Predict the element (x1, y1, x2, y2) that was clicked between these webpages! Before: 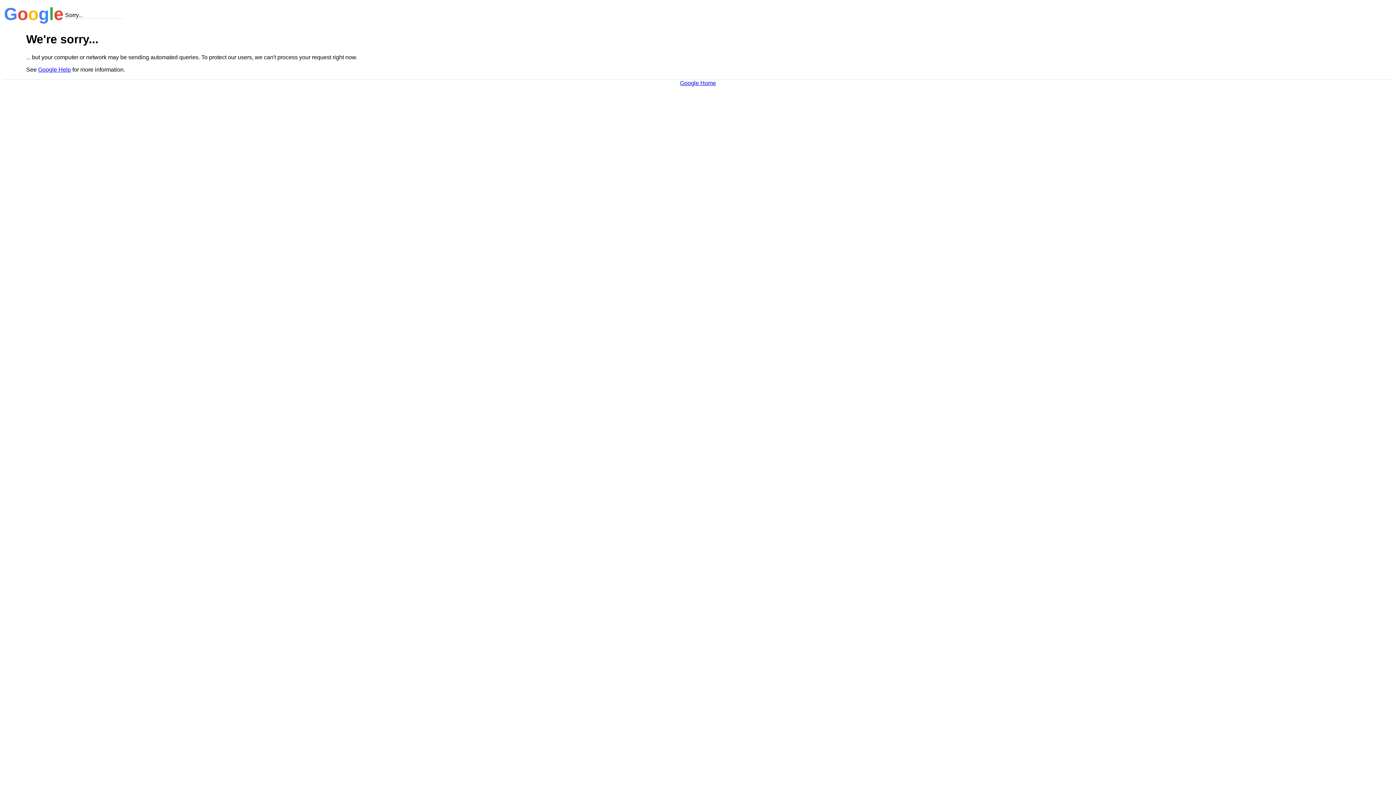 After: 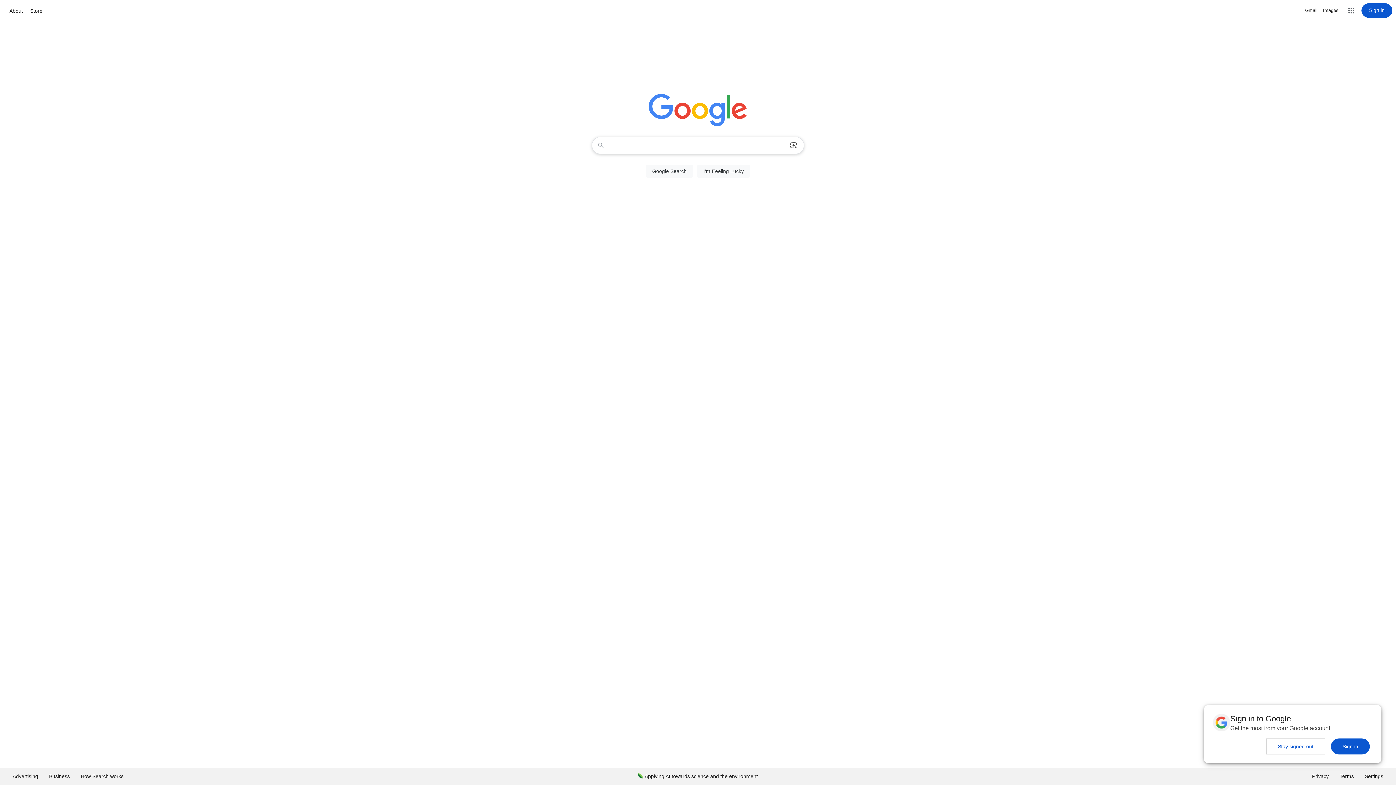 Action: bbox: (680, 79, 716, 86) label: Google Home